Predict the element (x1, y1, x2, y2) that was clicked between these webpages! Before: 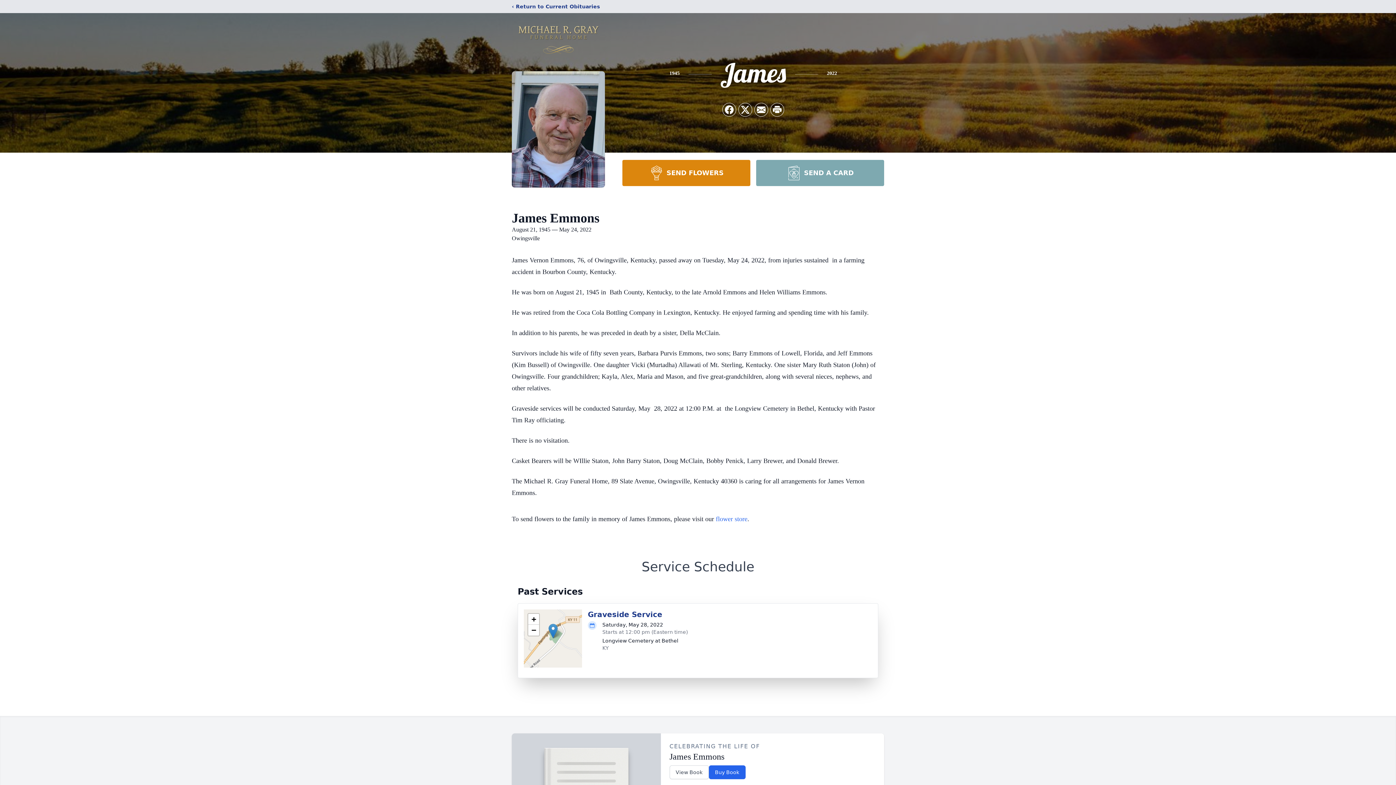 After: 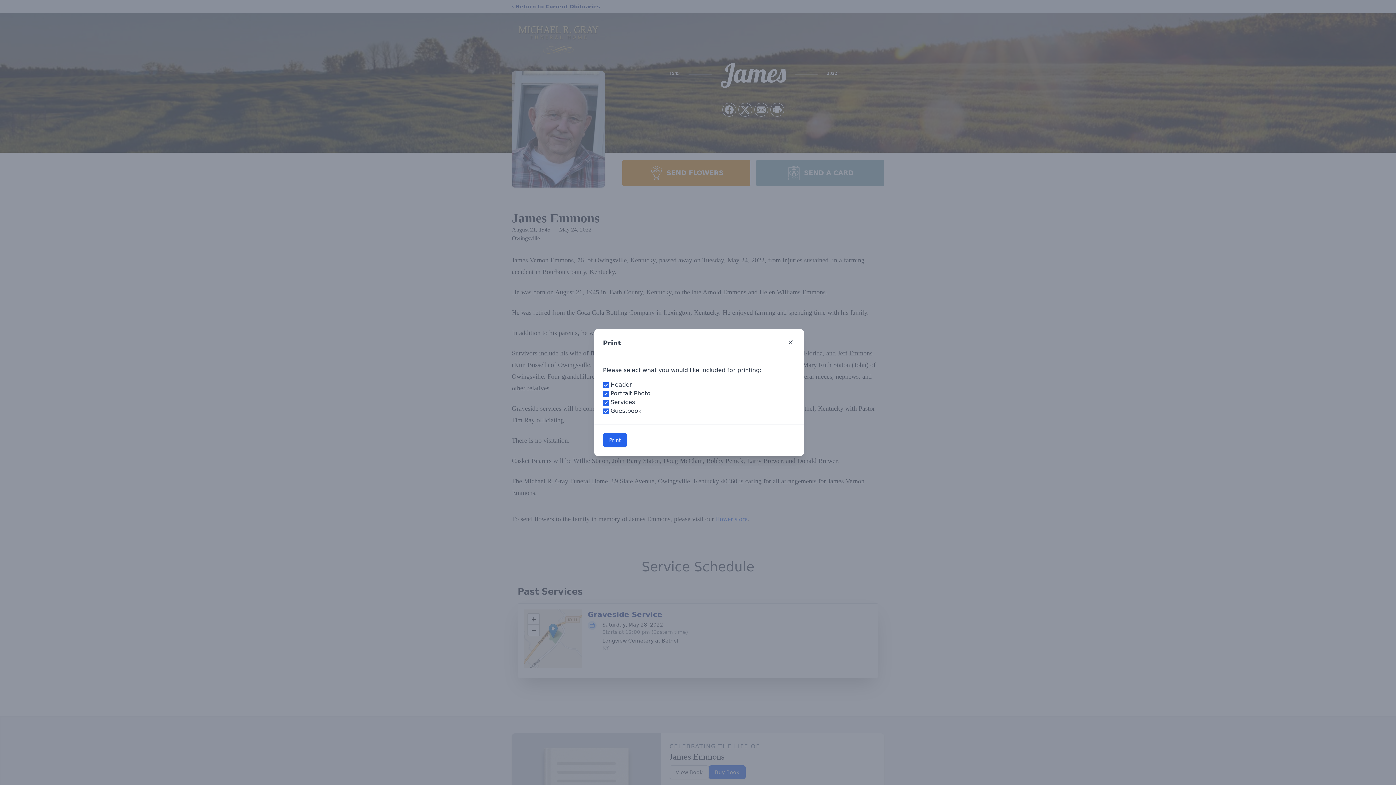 Action: bbox: (770, 103, 784, 116) label: Print Obituary